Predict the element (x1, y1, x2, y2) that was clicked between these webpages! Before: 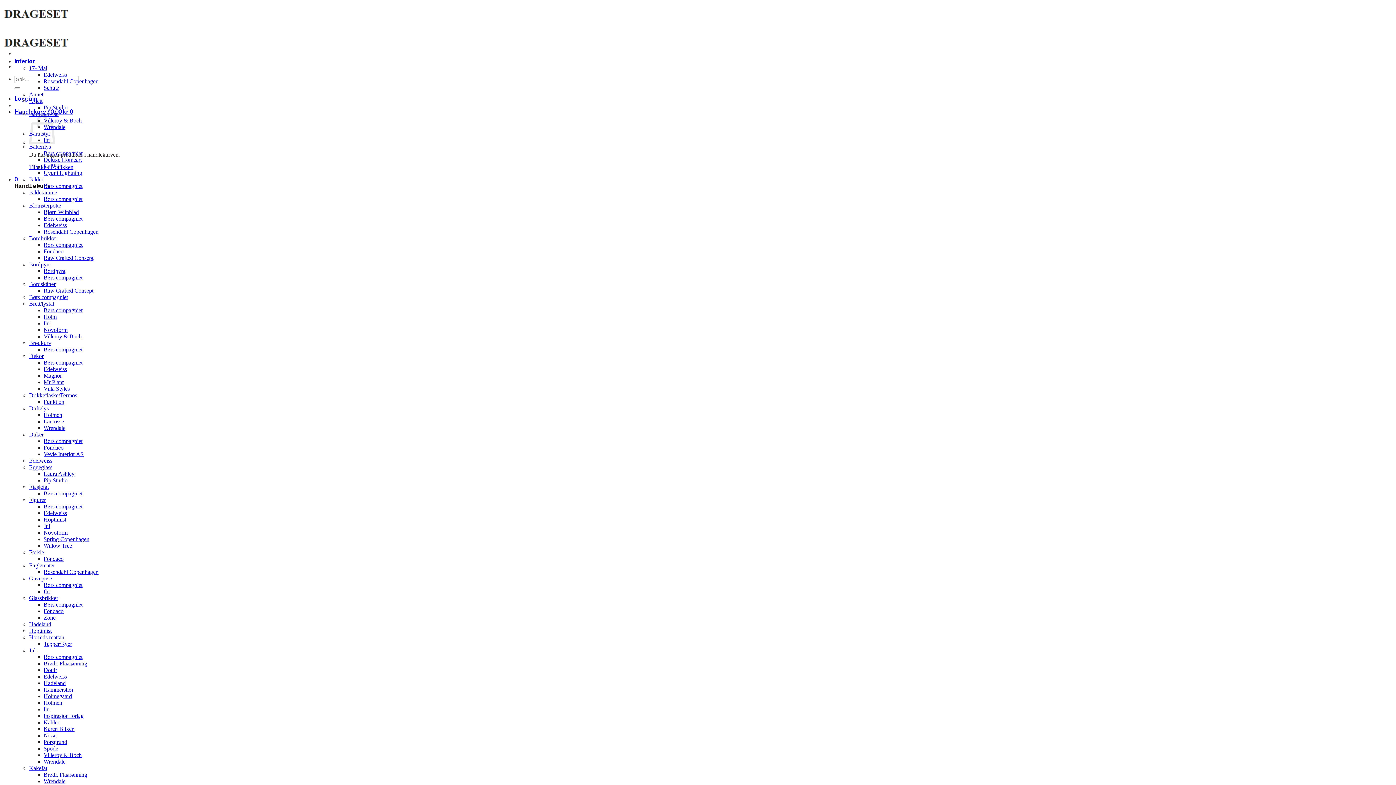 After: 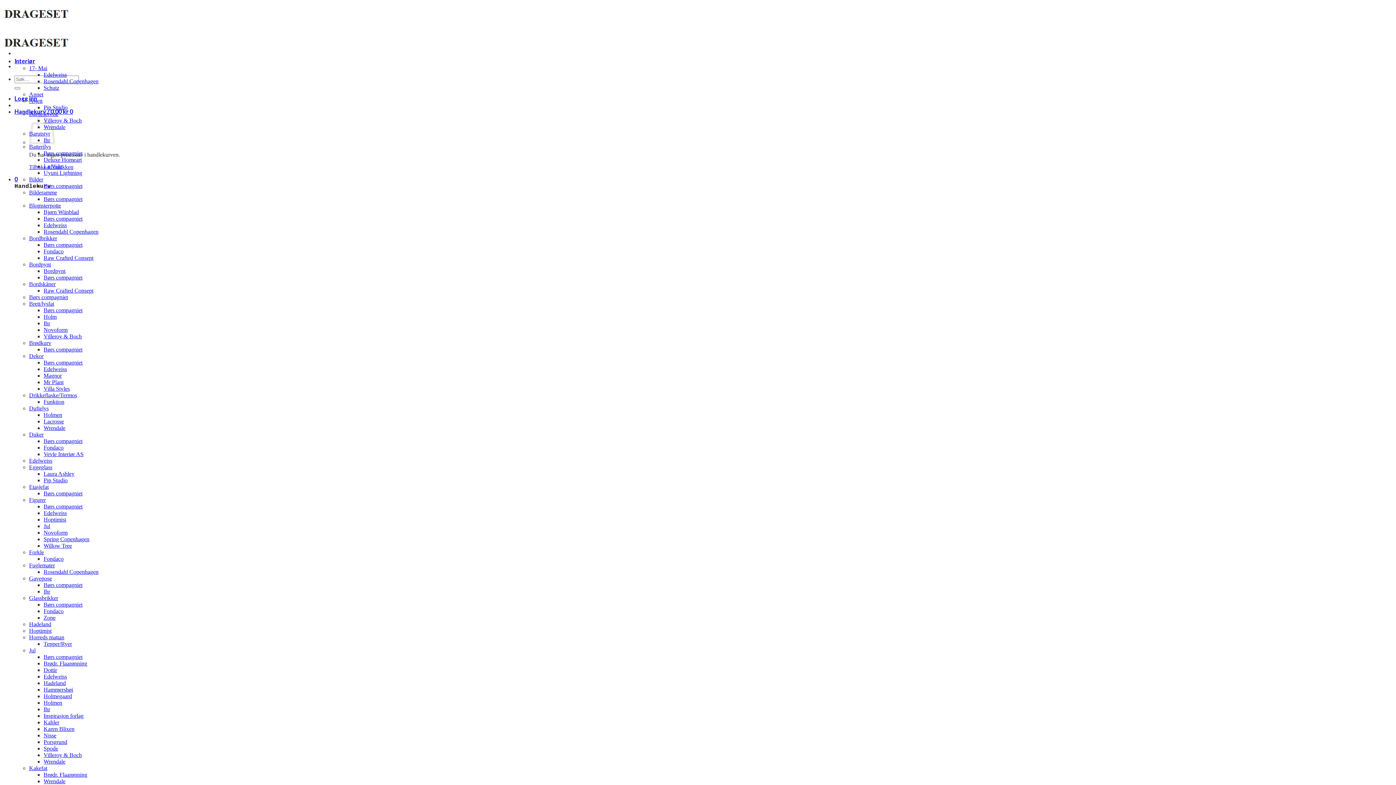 Action: label: Figurer bbox: (29, 497, 45, 503)